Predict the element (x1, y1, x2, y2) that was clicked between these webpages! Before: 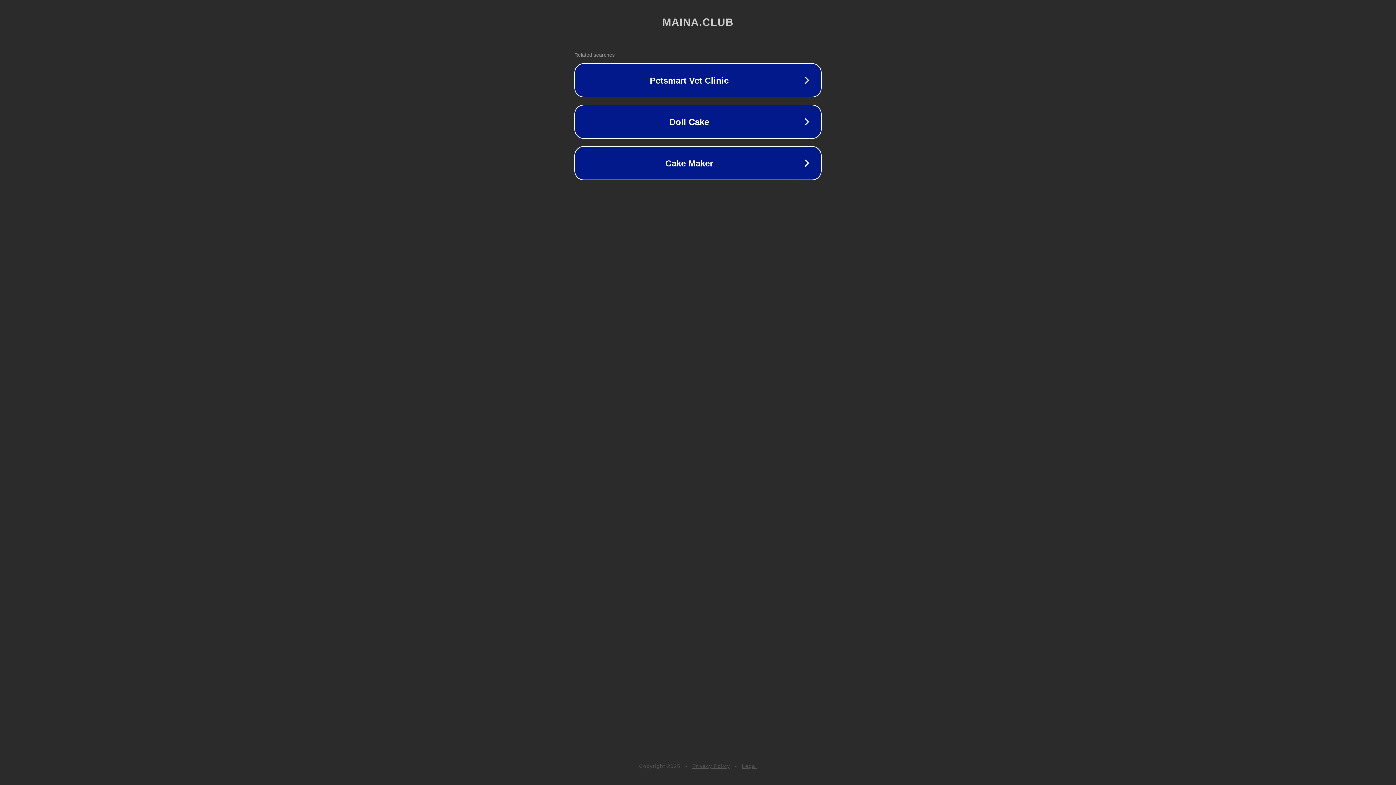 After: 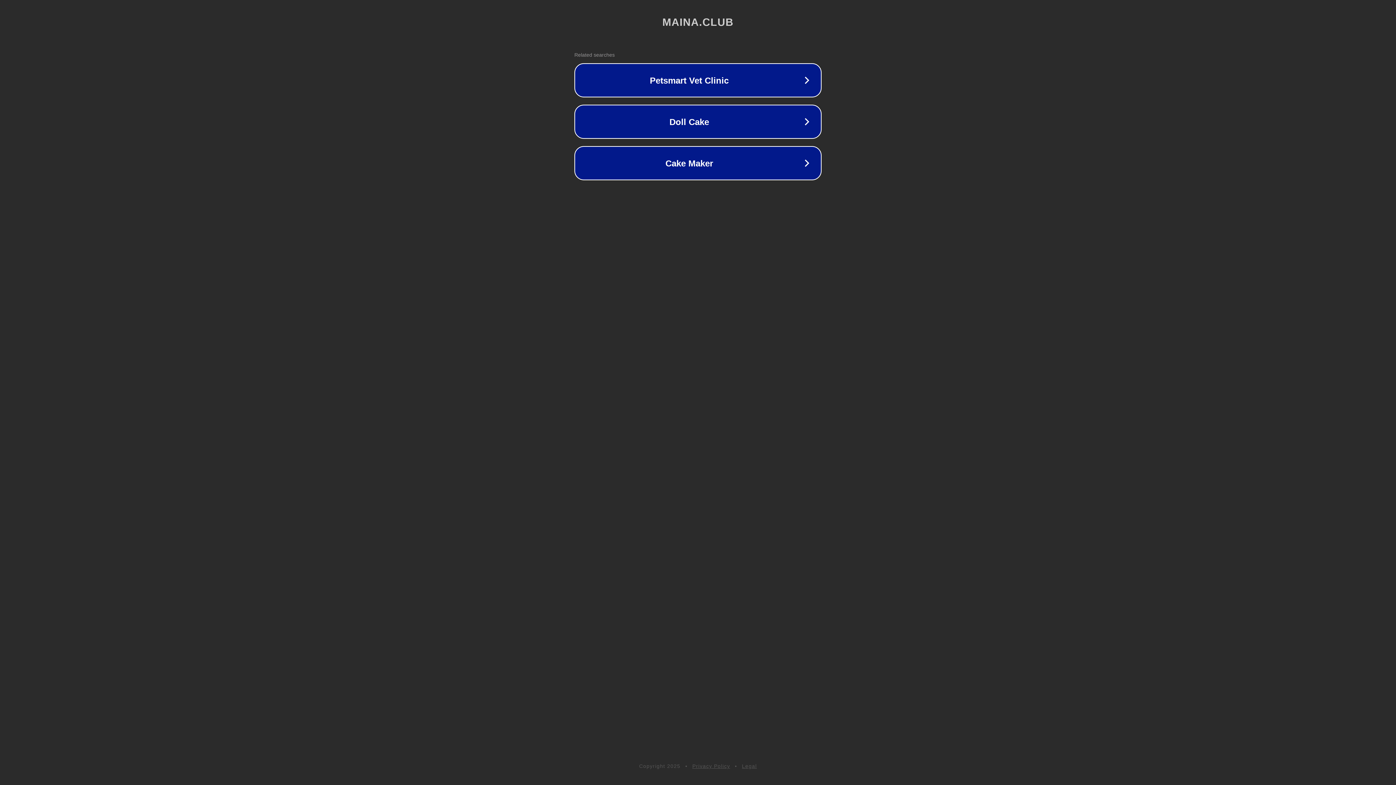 Action: bbox: (742, 763, 757, 769) label: Legal